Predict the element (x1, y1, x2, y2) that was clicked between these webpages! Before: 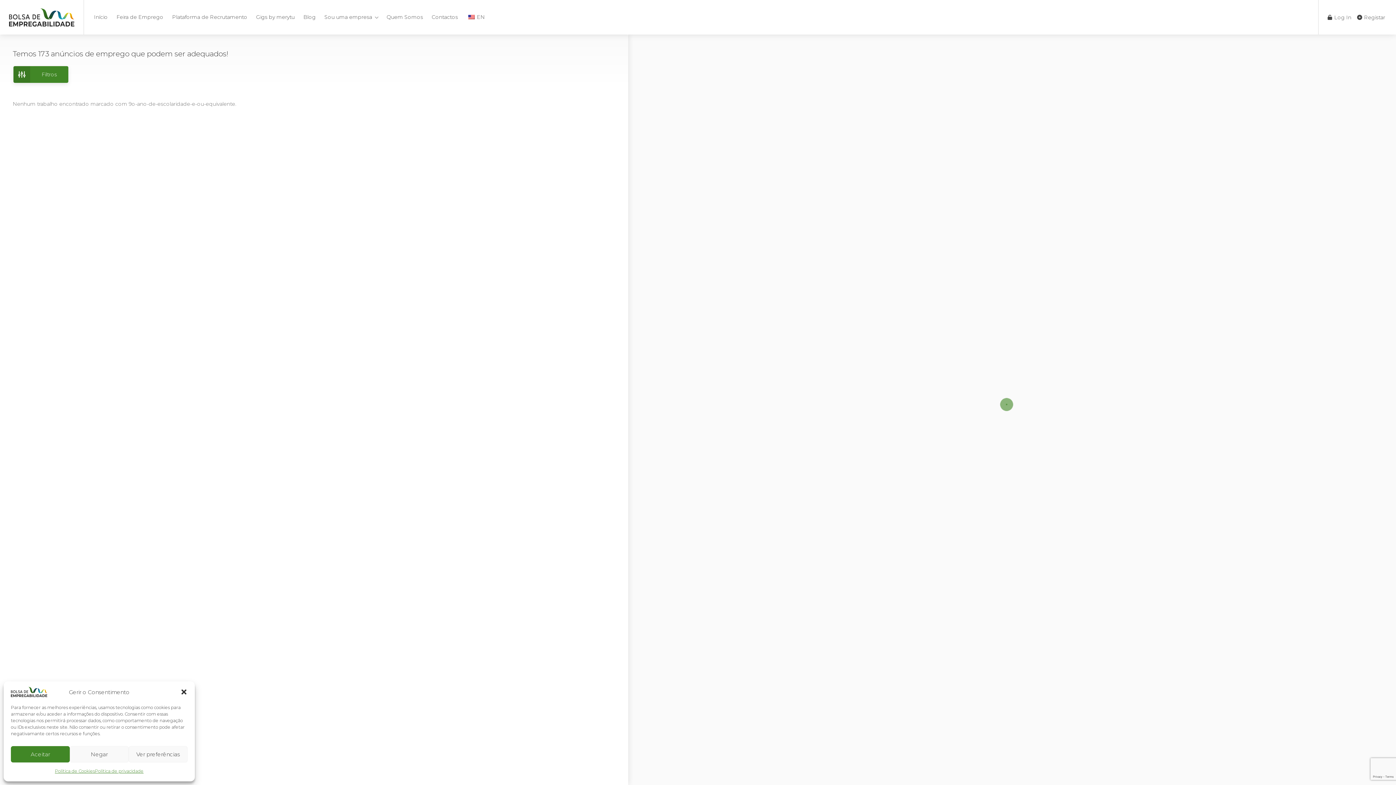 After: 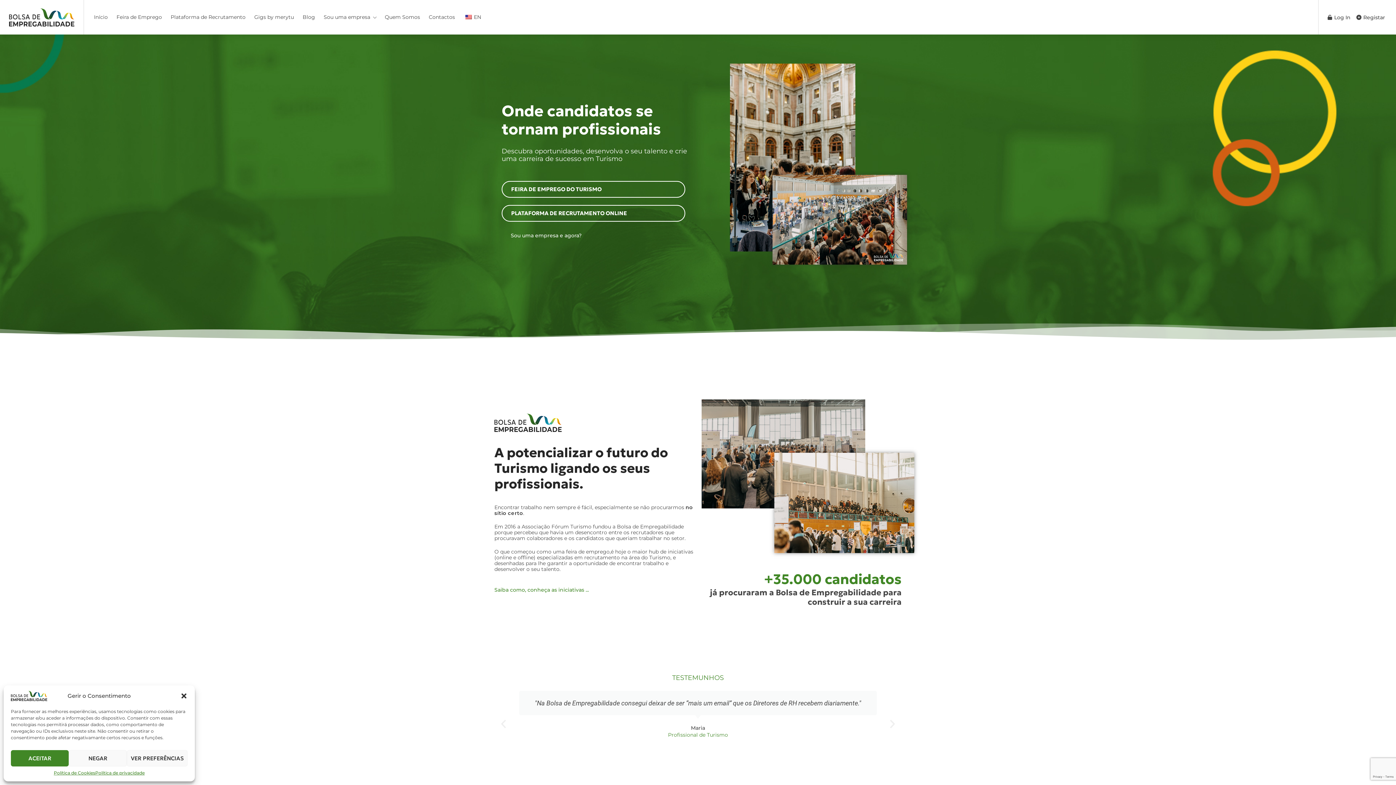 Action: bbox: (89, 10, 111, 23) label: Início